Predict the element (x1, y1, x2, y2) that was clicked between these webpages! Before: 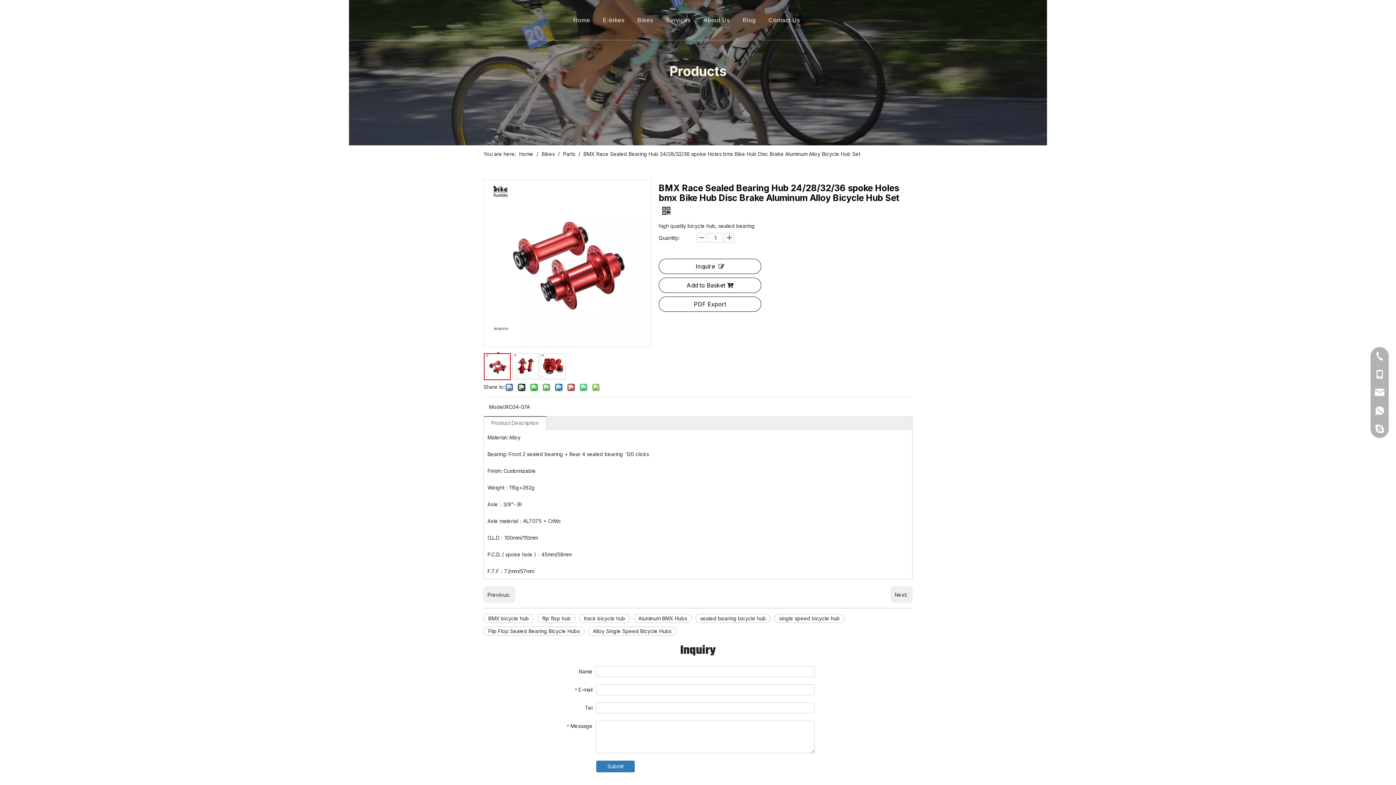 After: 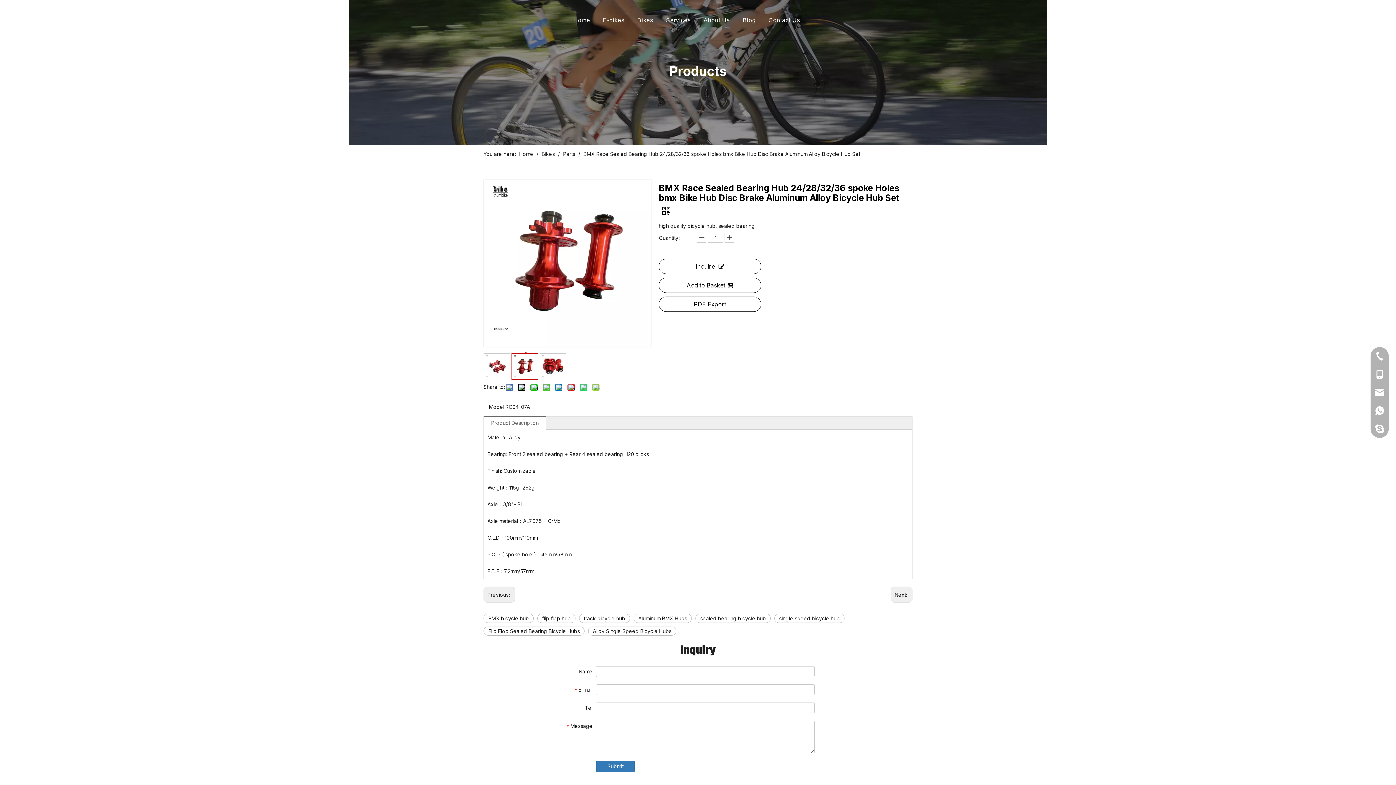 Action: bbox: (512, 353, 538, 379)